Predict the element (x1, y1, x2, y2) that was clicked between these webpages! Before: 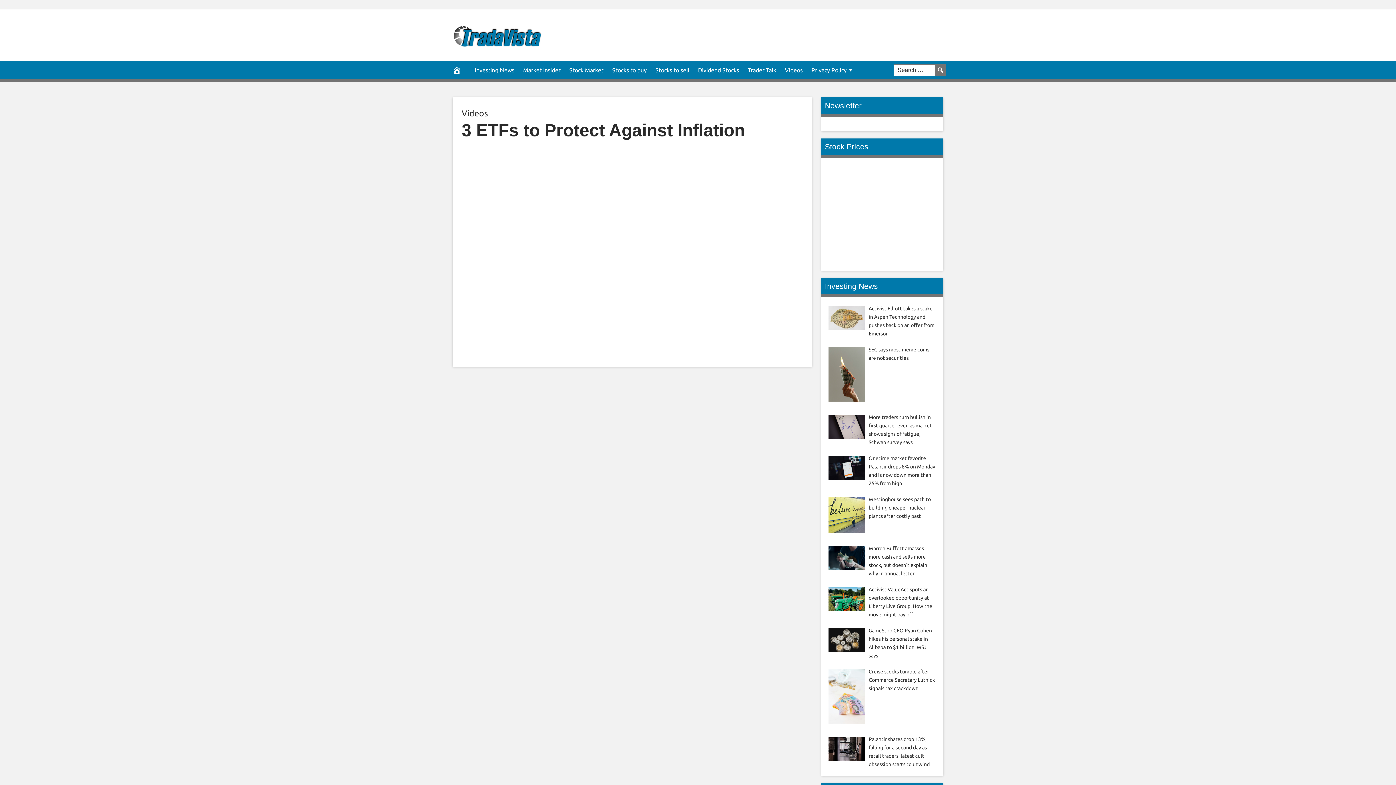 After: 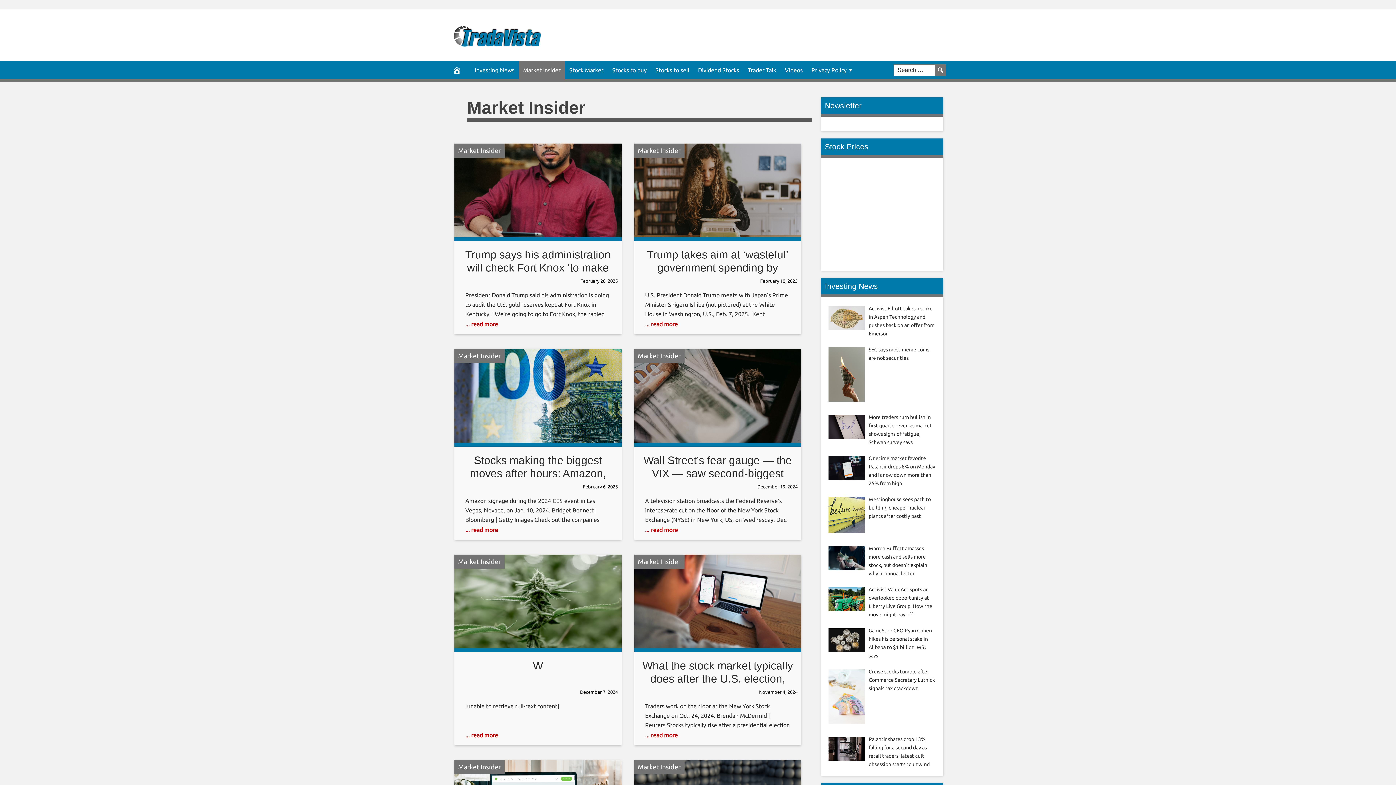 Action: label: Market Insider bbox: (518, 61, 565, 79)